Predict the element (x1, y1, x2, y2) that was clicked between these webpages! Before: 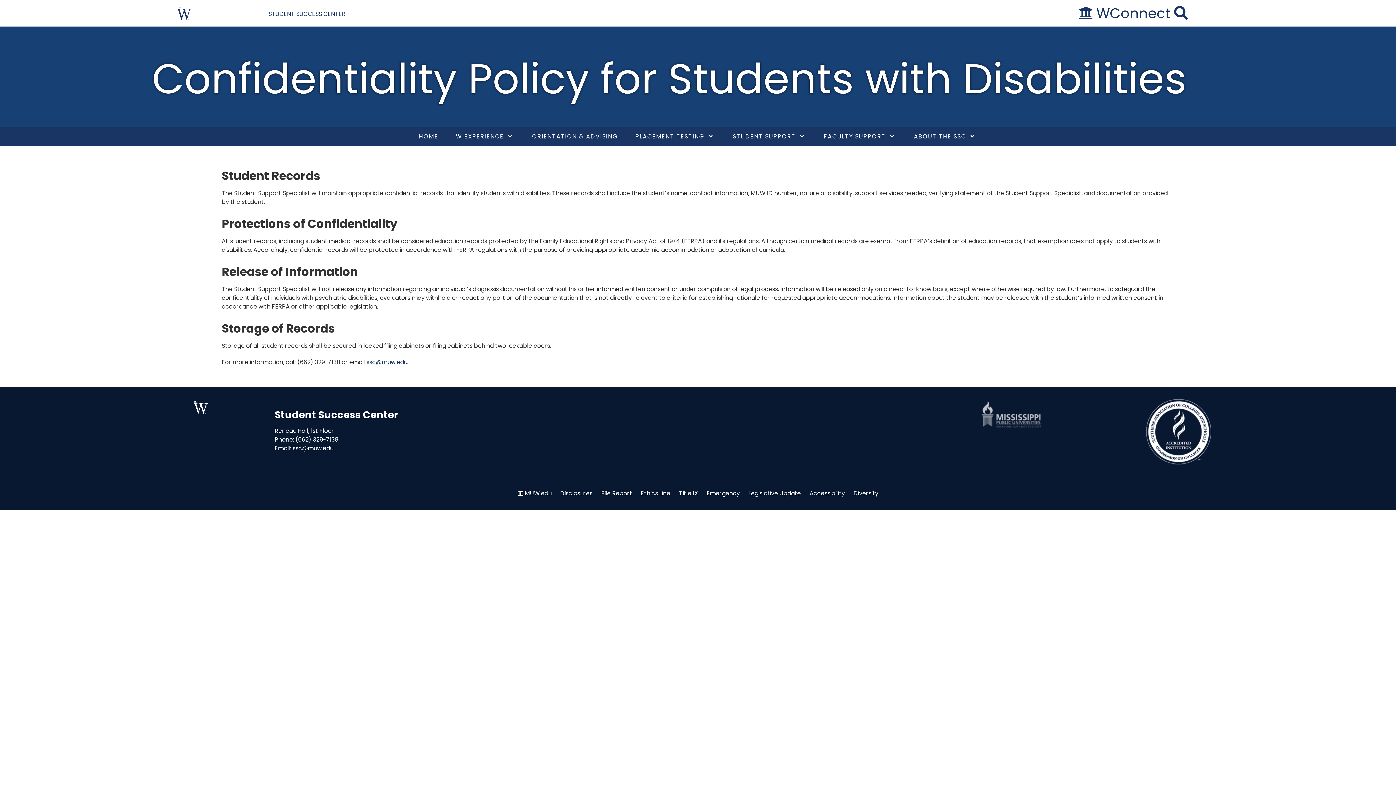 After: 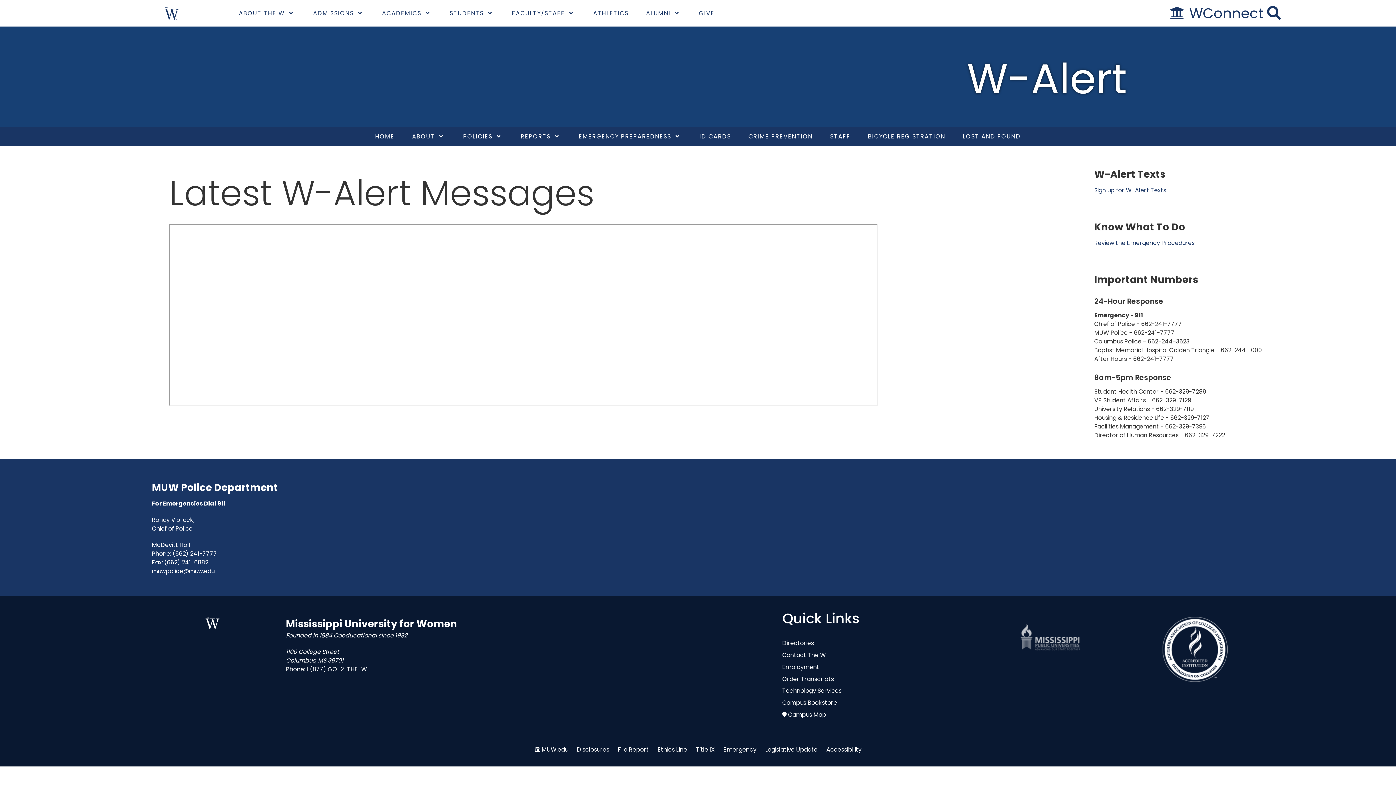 Action: bbox: (706, 489, 740, 497) label: Emergency